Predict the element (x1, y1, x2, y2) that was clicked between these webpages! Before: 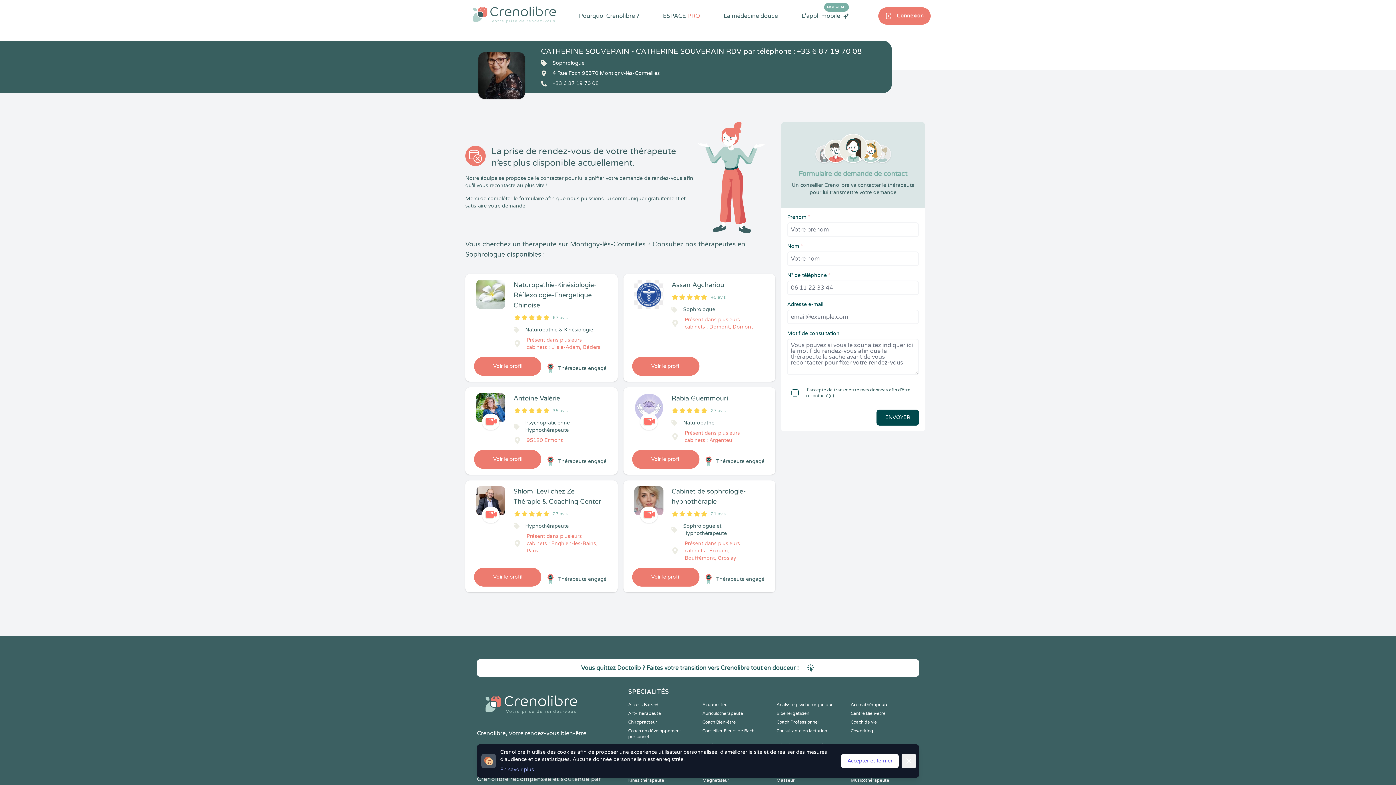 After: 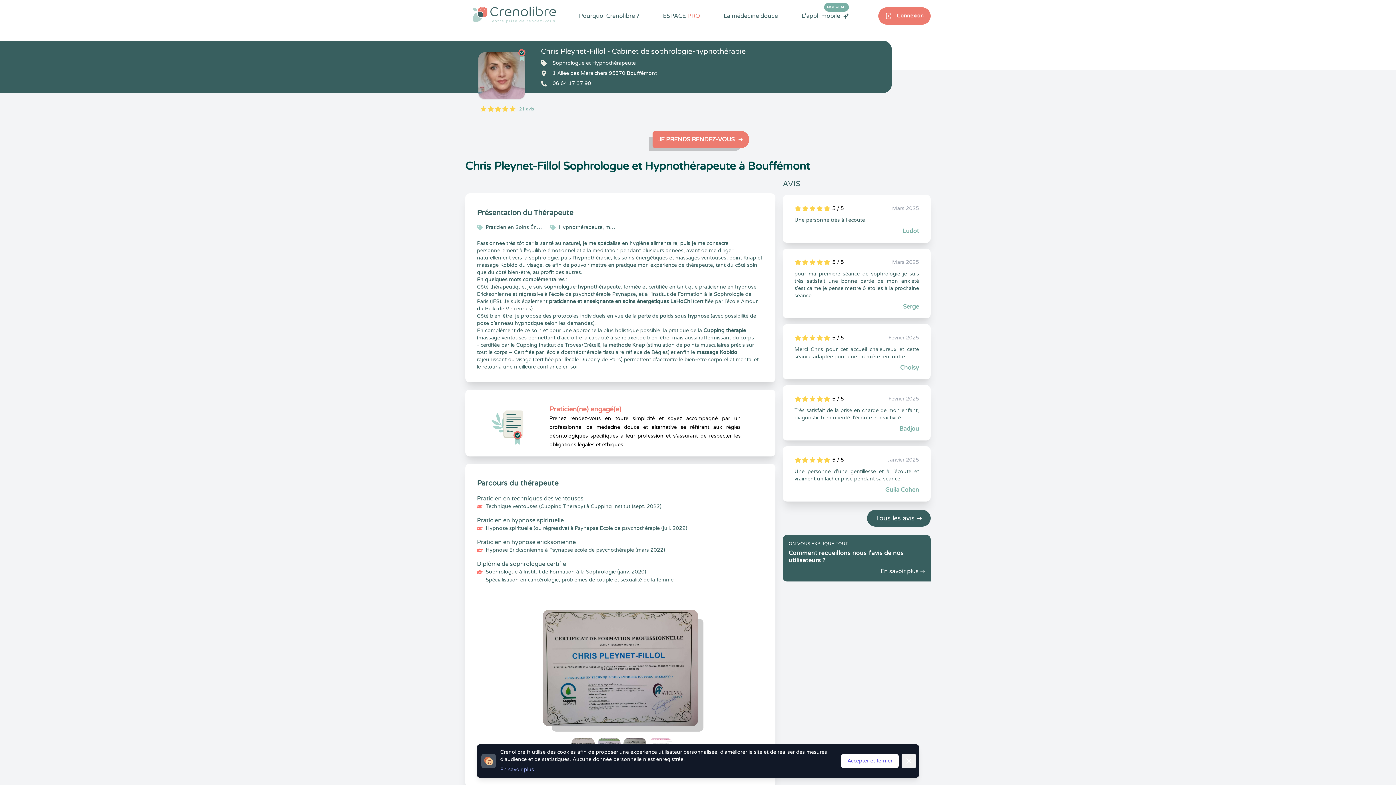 Action: bbox: (632, 567, 699, 586) label: Voir le profil